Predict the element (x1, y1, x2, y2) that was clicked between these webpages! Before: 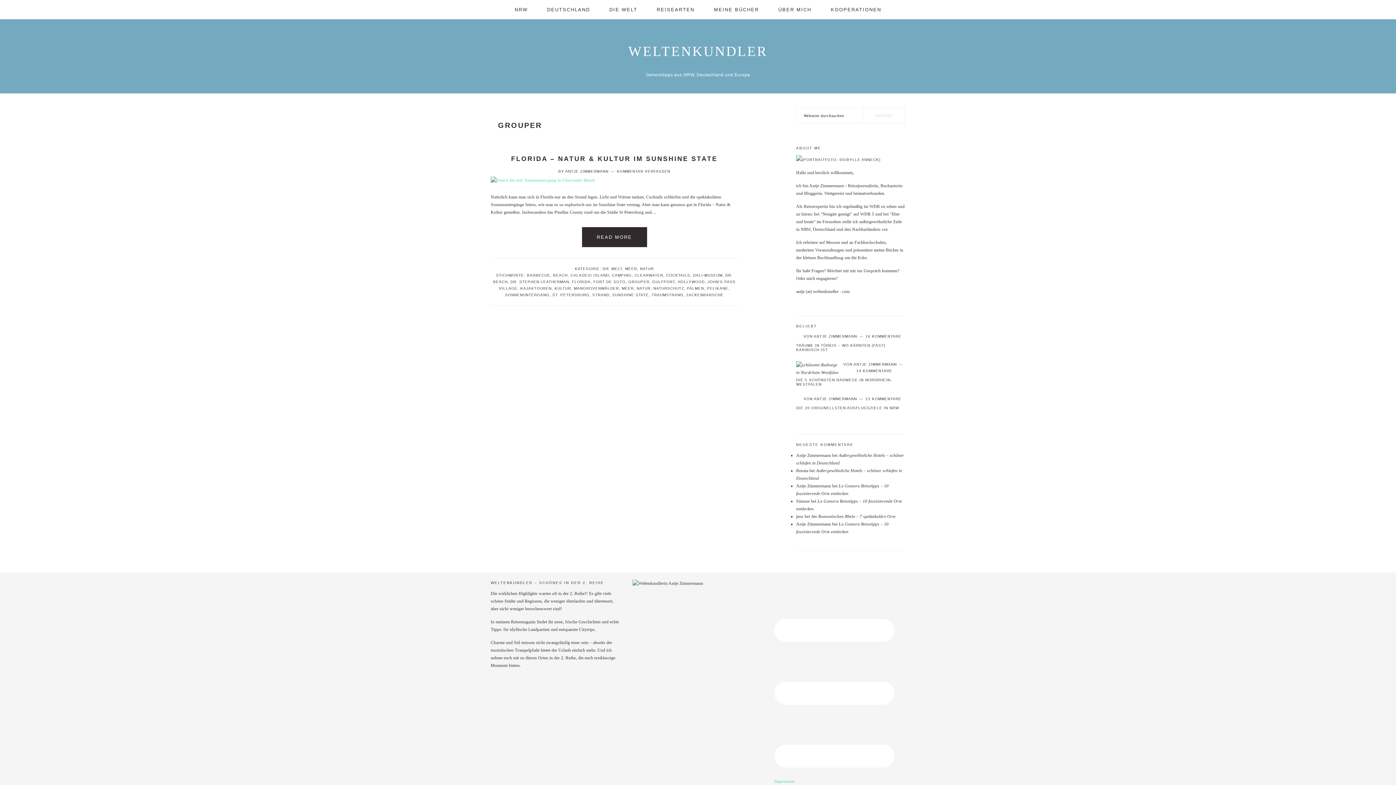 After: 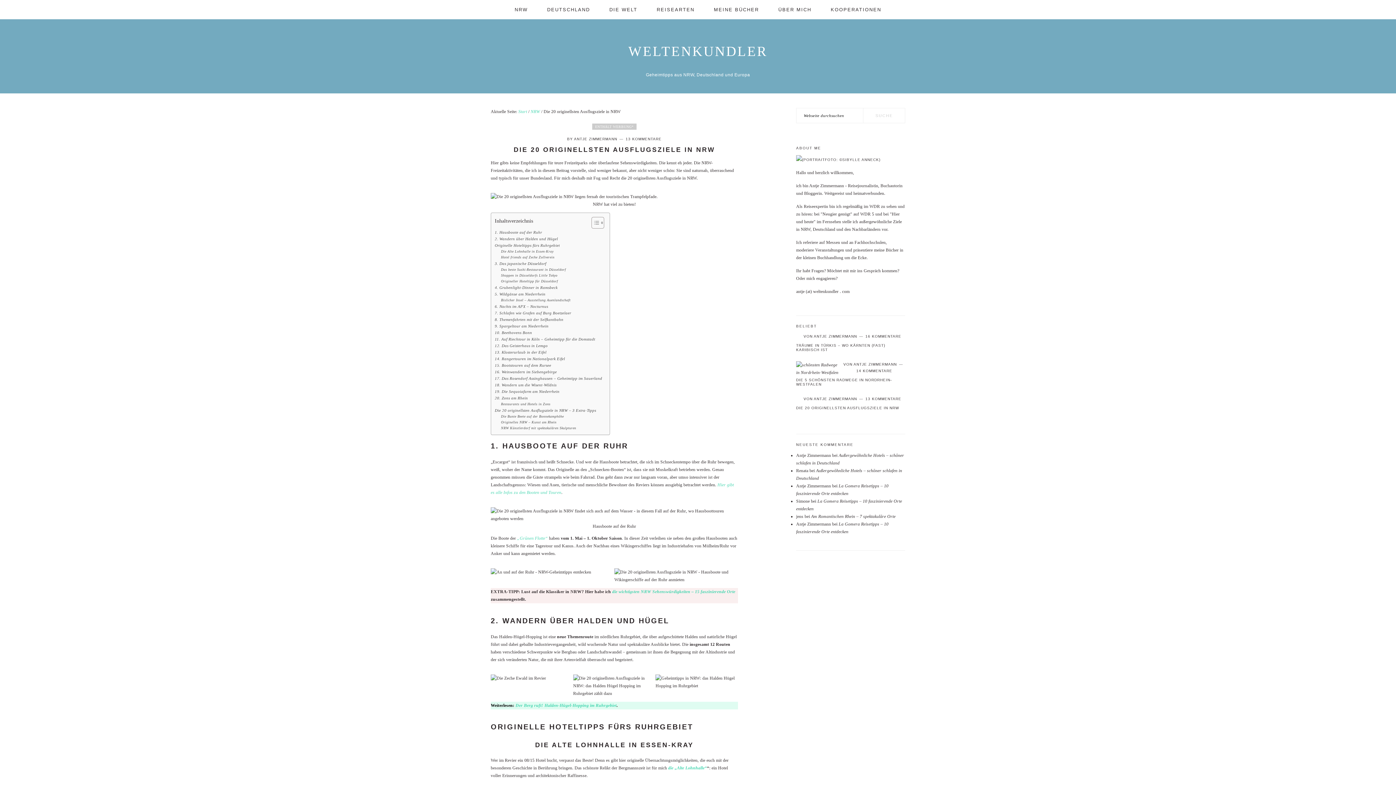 Action: bbox: (796, 406, 899, 410) label: DIE 20 ORIGINELLSTEN AUSFLUGSZIELE IN NRW